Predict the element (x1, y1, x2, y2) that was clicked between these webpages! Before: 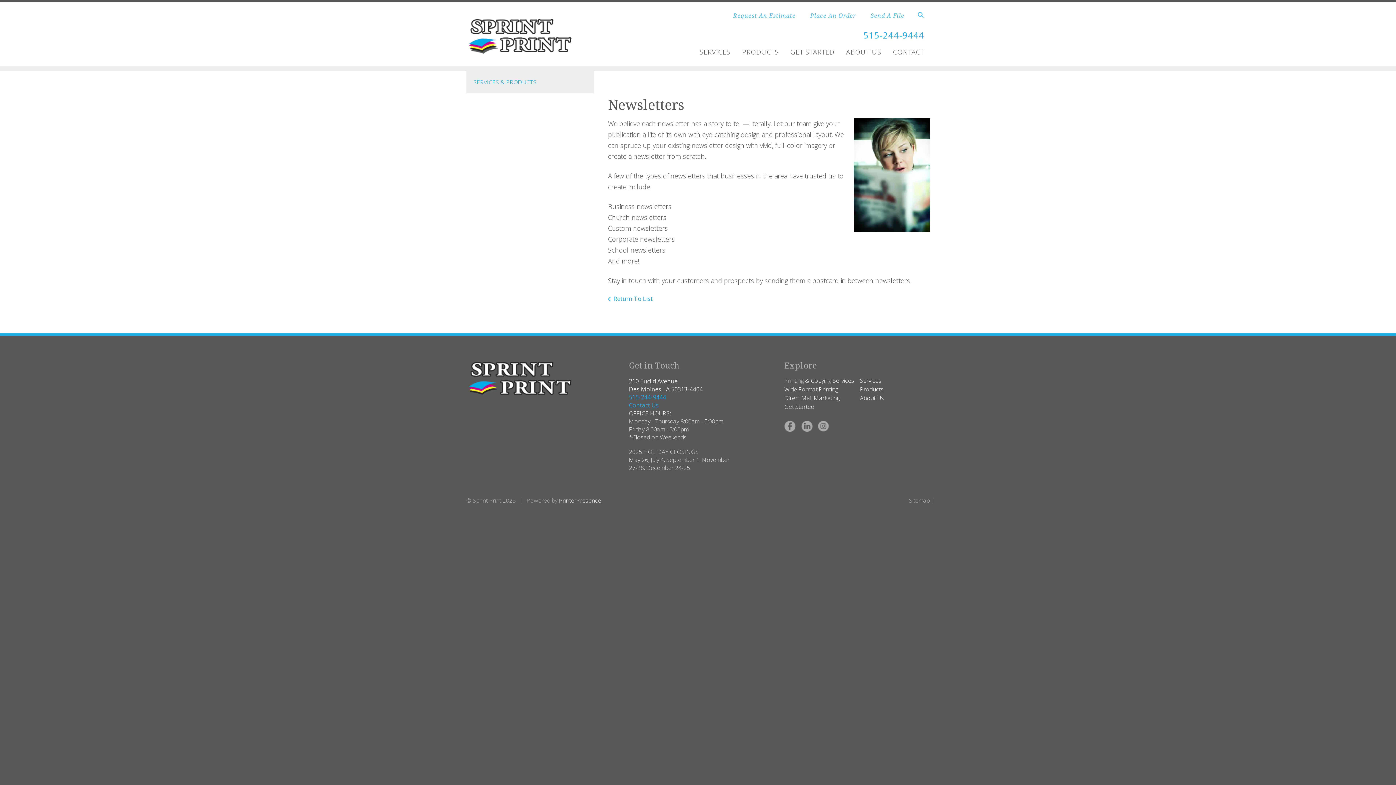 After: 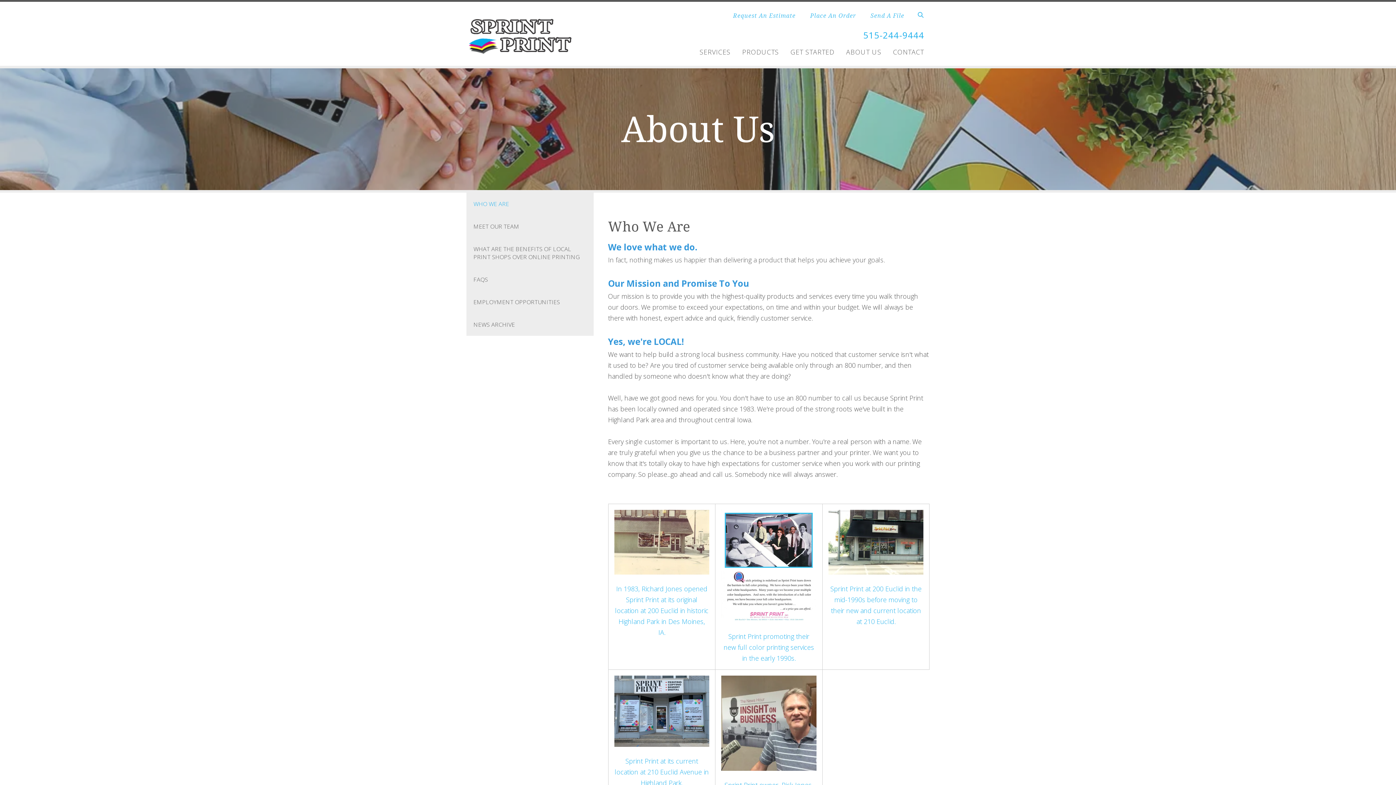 Action: bbox: (846, 44, 881, 60) label: ABOUT US